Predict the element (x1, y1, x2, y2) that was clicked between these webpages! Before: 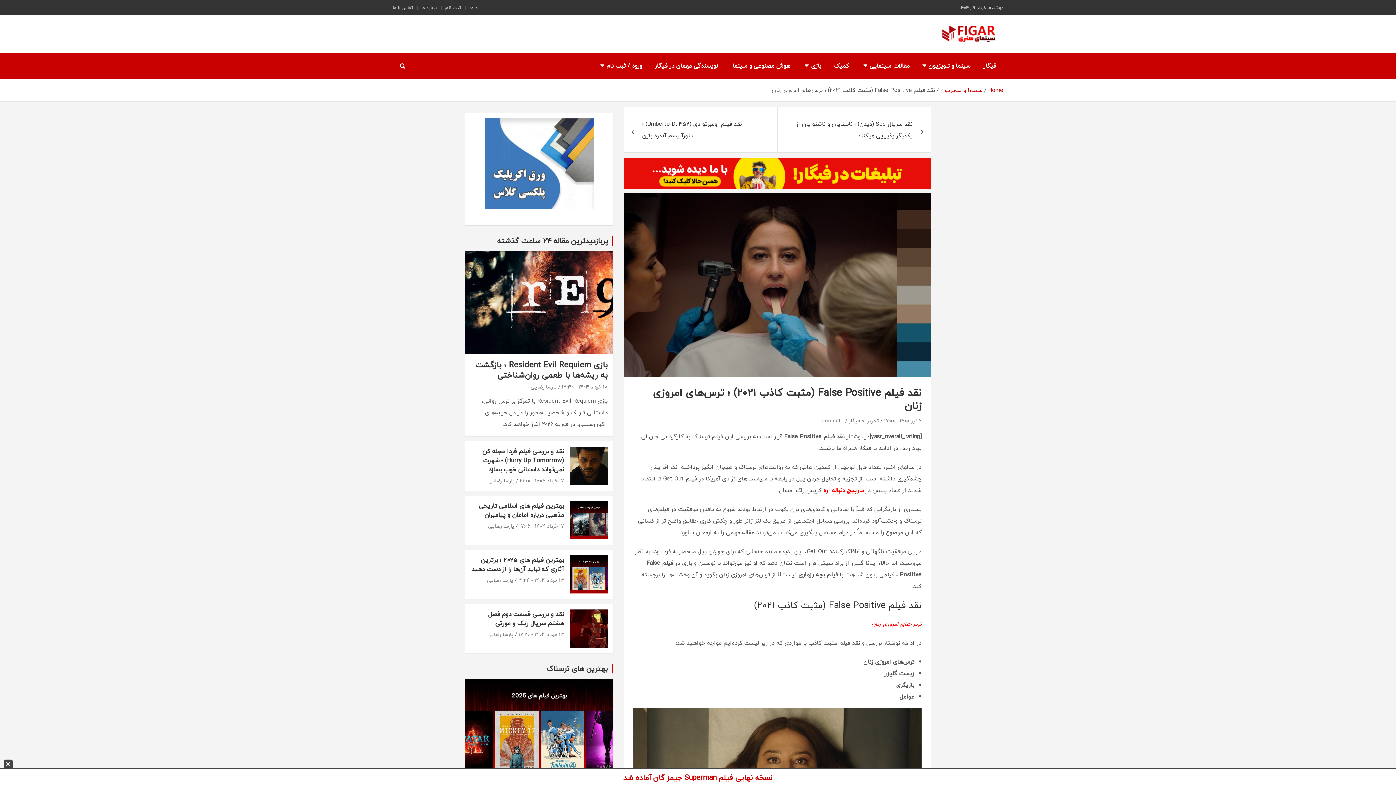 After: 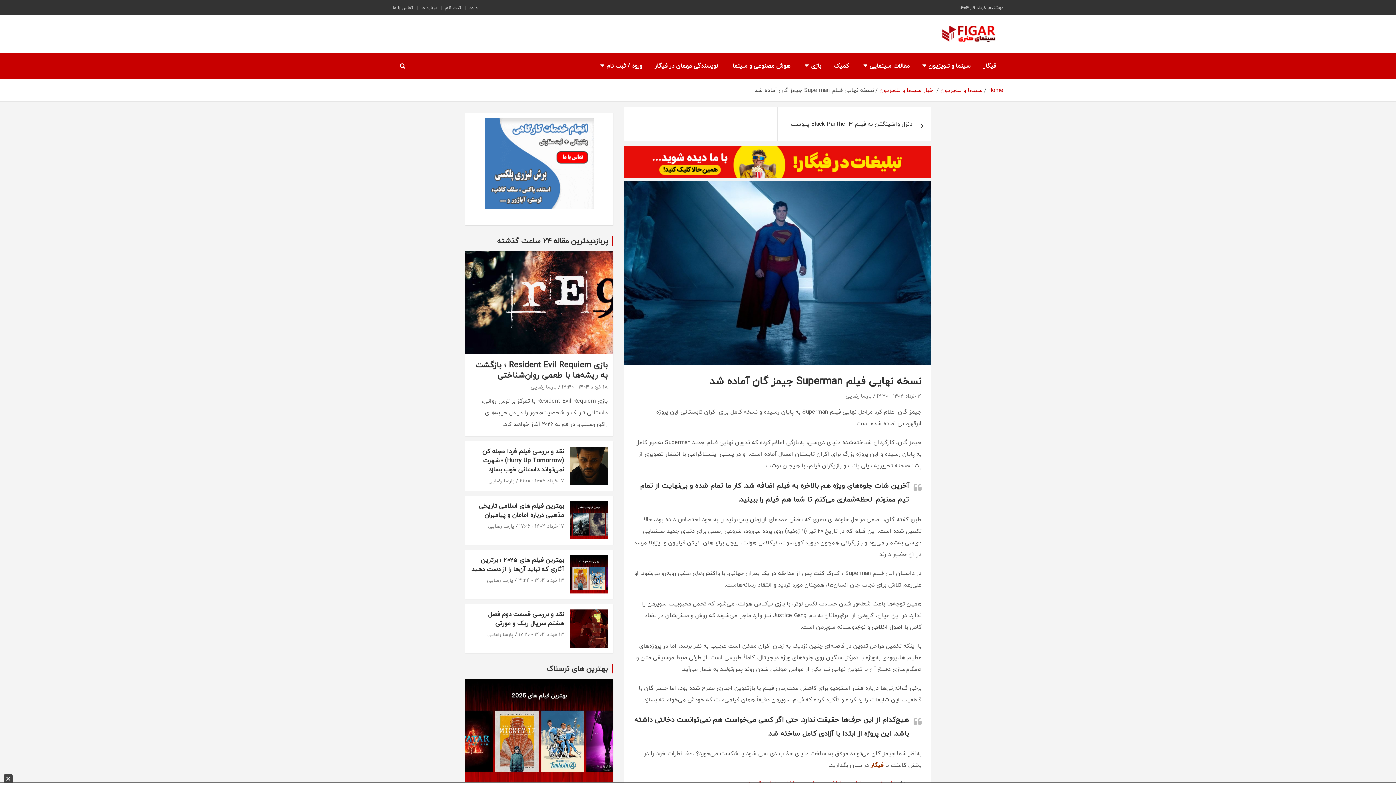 Action: label: نسخه نهایی فیلم Superman جیمز گان آماده شد bbox: (623, 773, 772, 783)